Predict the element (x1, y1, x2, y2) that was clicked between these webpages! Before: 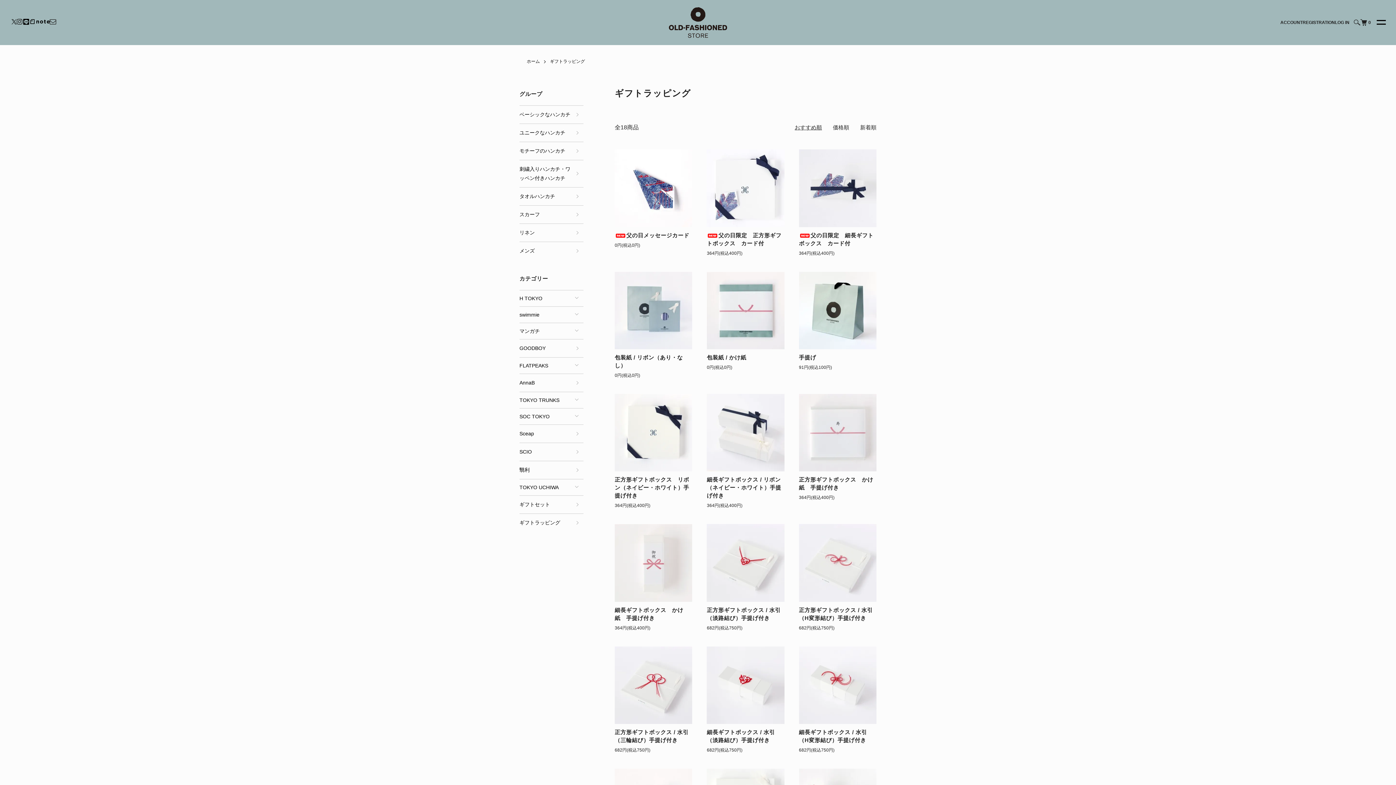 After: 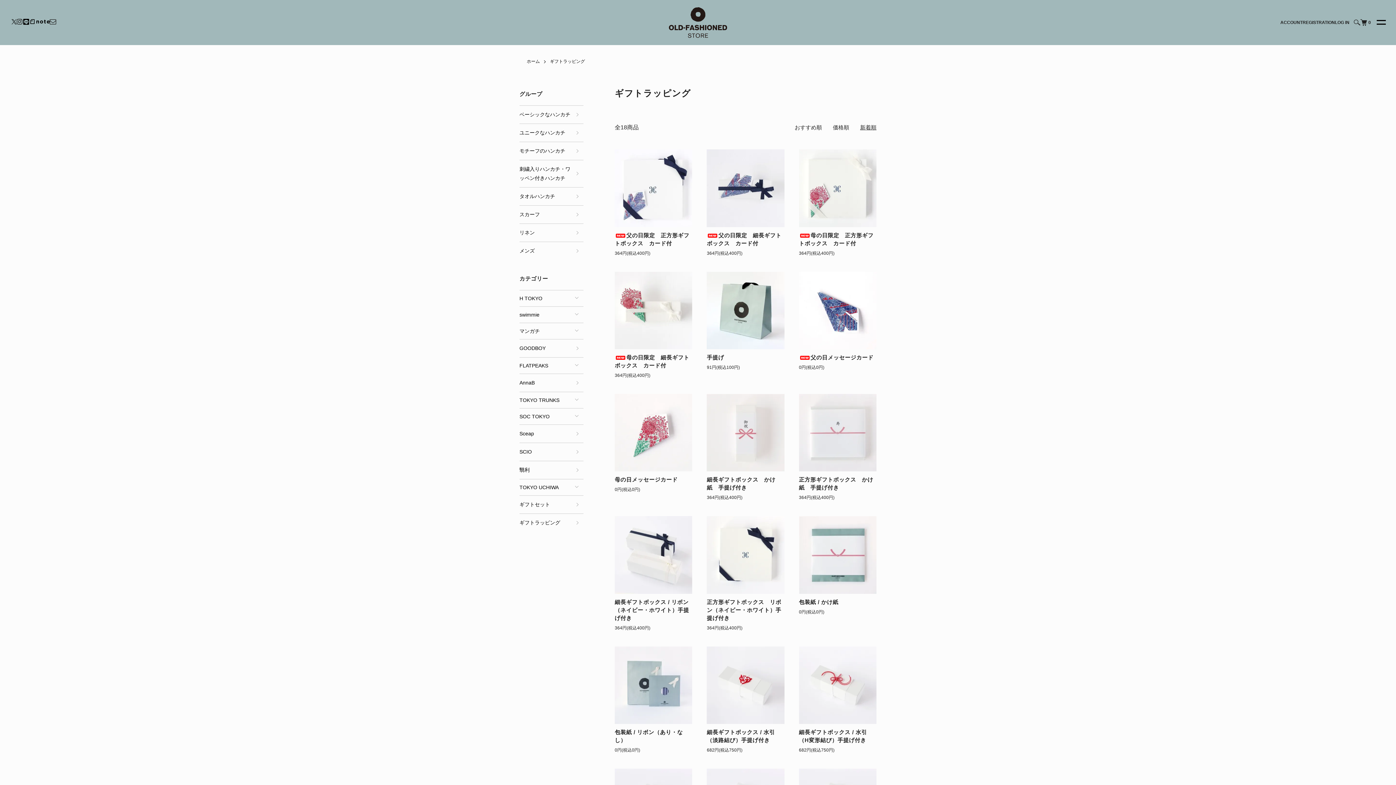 Action: bbox: (860, 124, 876, 130) label: 新着順